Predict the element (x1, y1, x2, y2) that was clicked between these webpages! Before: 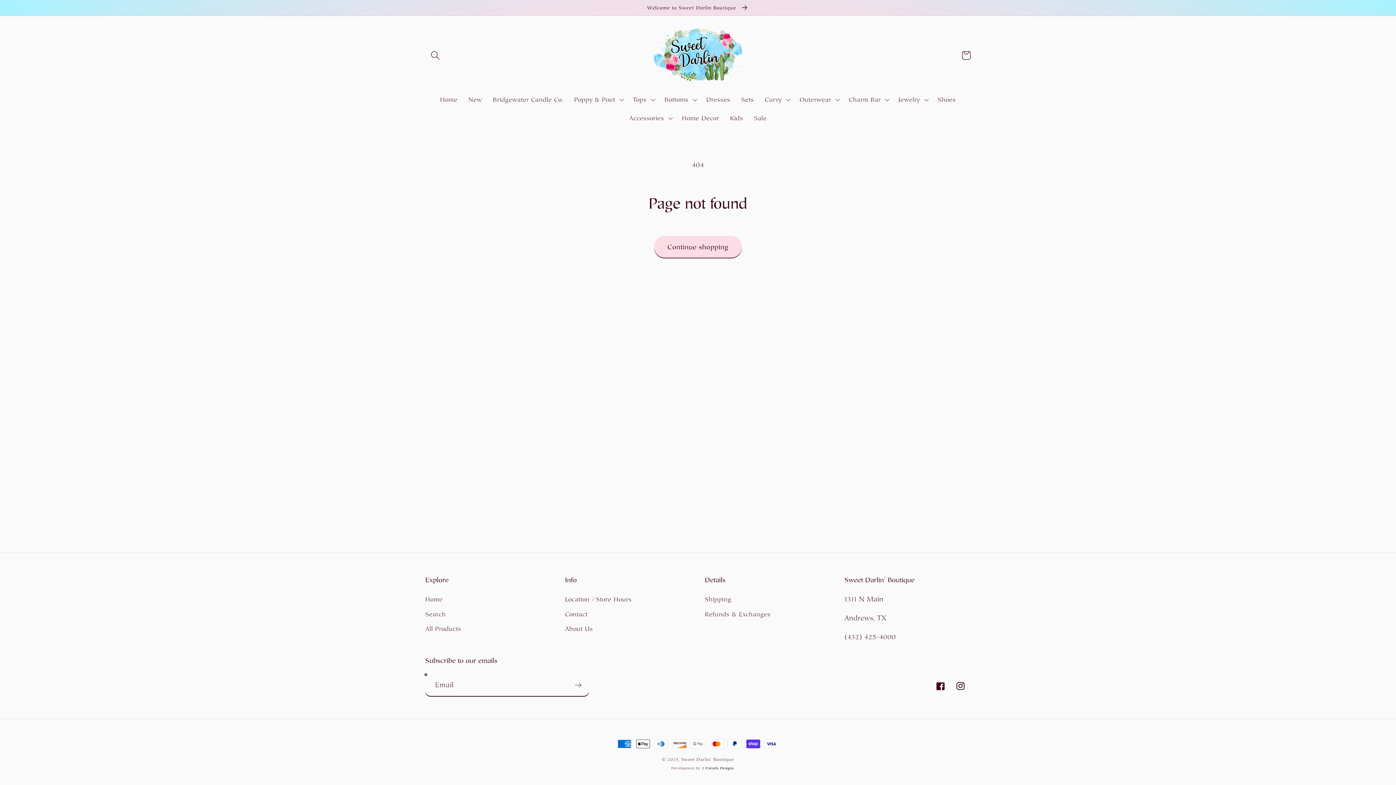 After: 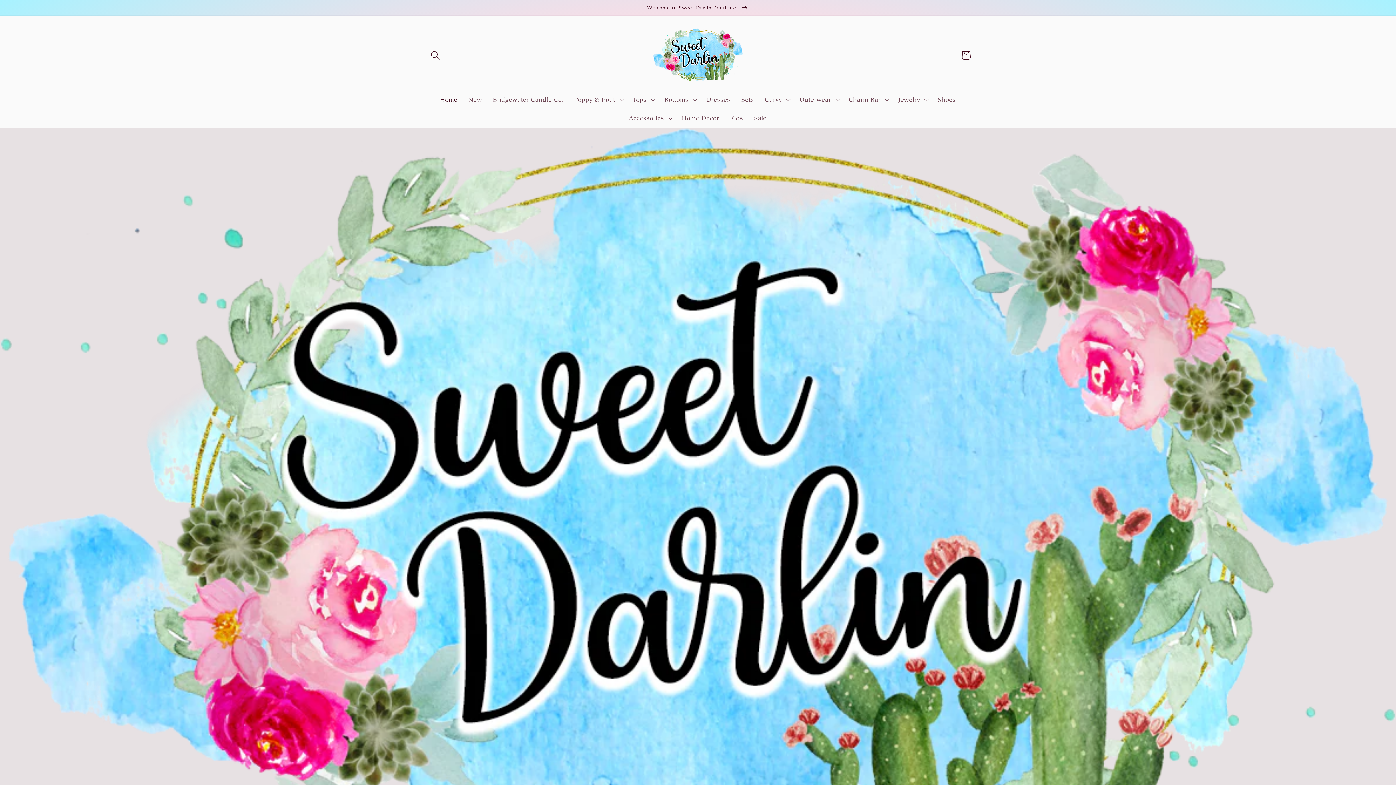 Action: bbox: (681, 757, 734, 762) label: Sweet Darlin' Boutique